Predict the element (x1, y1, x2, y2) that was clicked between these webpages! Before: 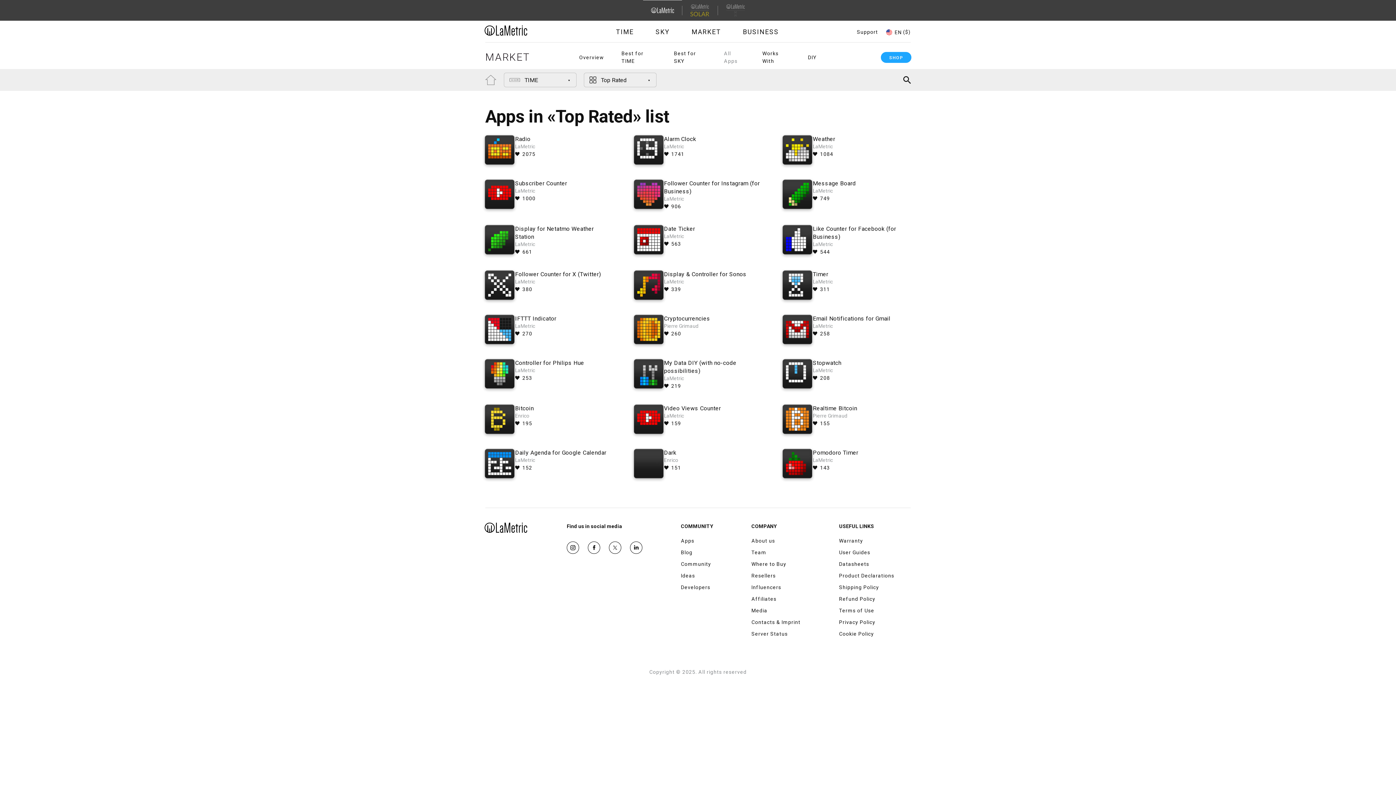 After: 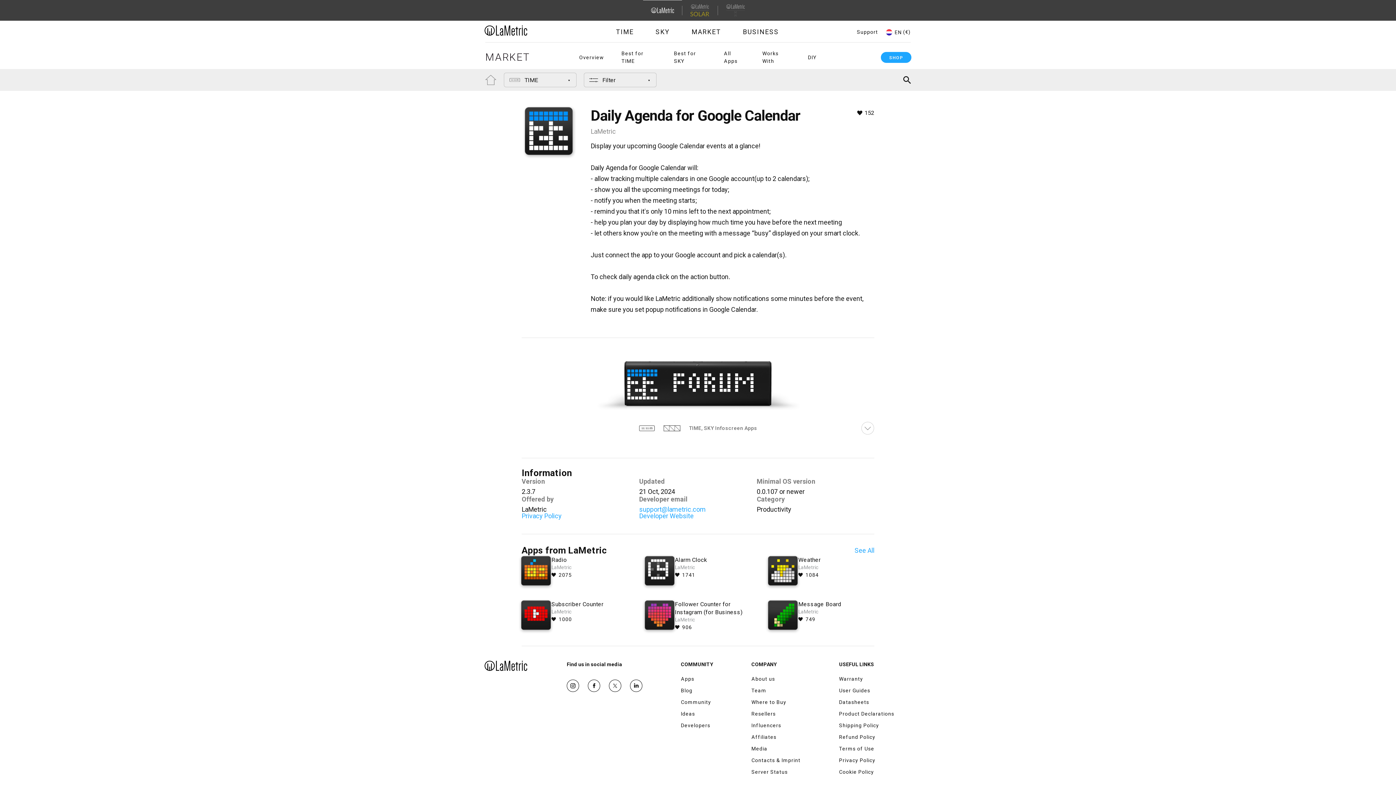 Action: label: Daily Agenda for Google Calendar
LaMetric
152 bbox: (485, 449, 613, 478)